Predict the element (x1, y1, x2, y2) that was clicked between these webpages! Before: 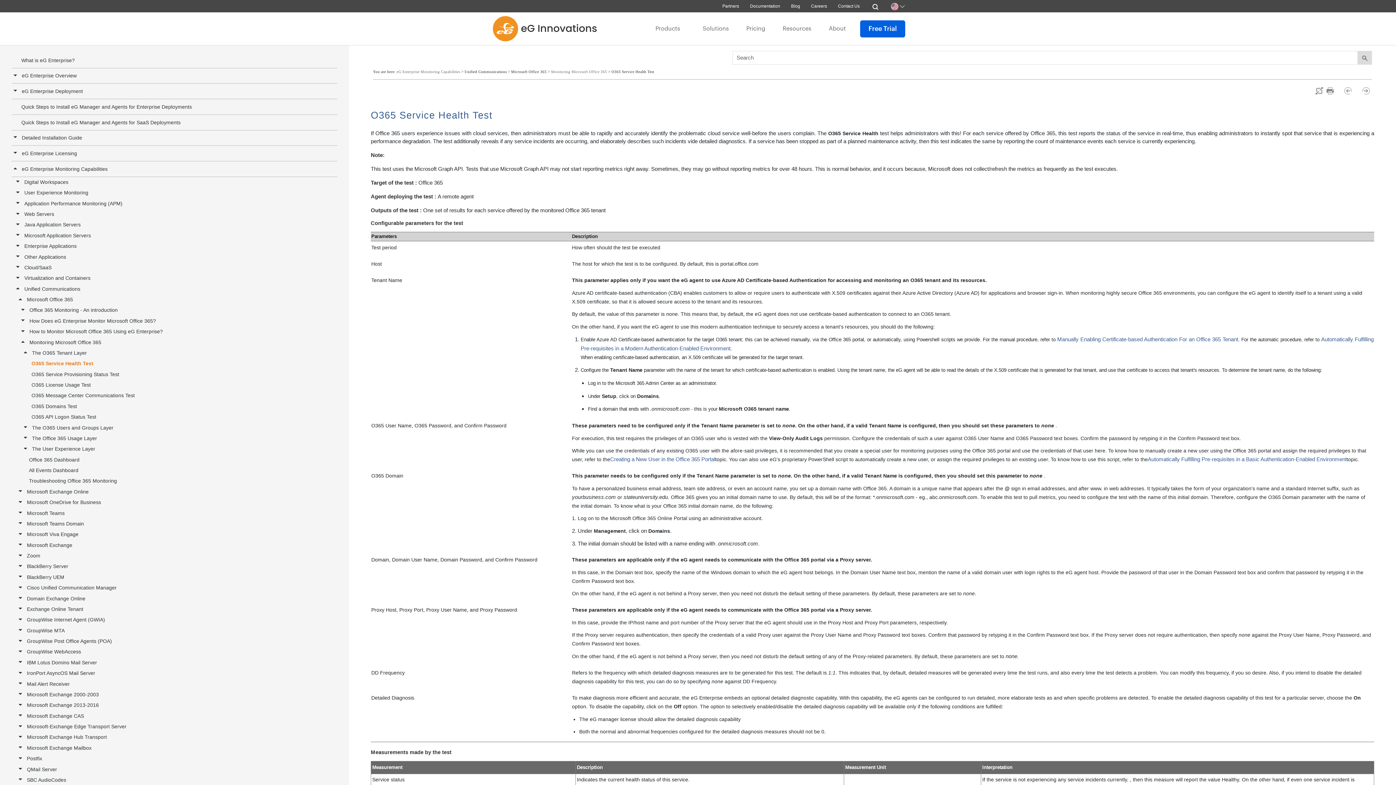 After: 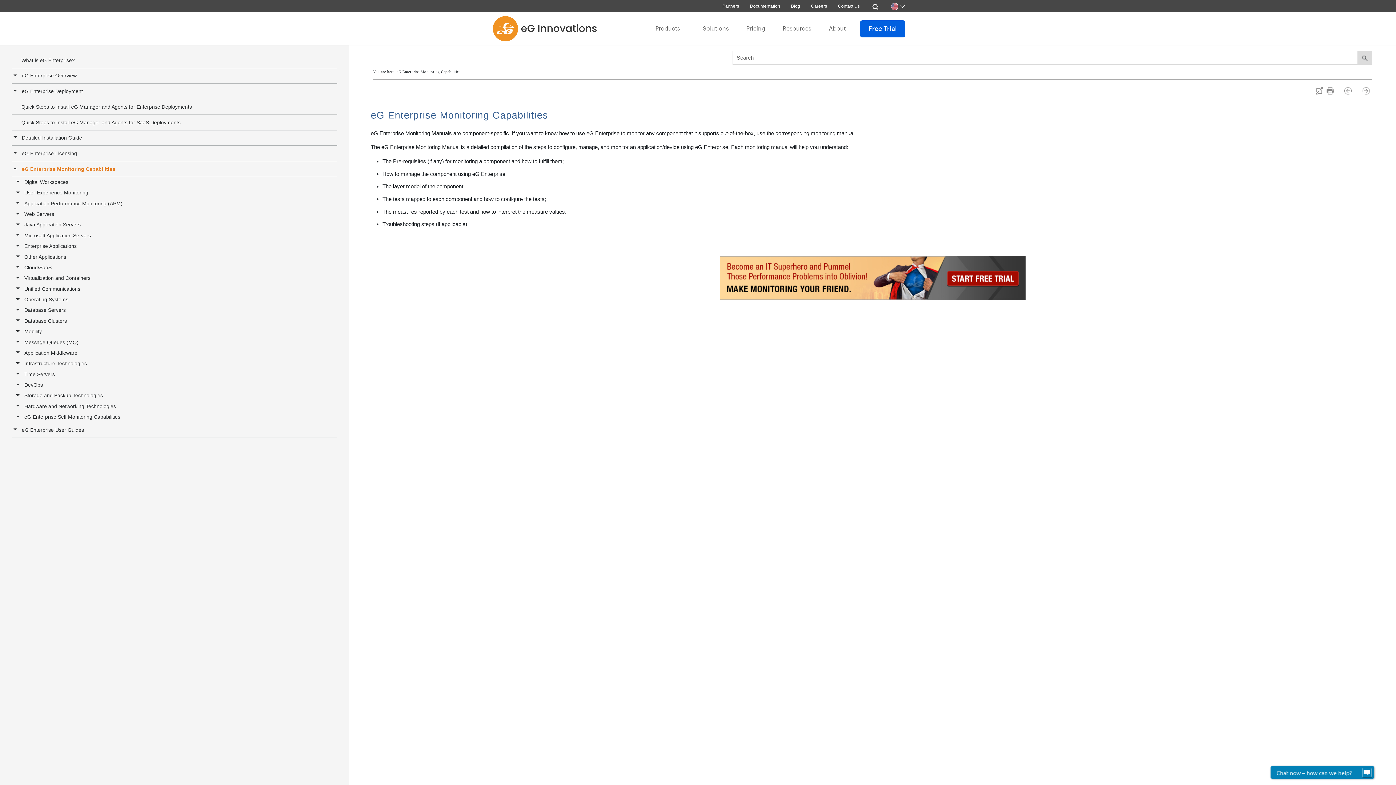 Action: label: eG Enterprise Monitoring Capabilities bbox: (396, 69, 460, 73)